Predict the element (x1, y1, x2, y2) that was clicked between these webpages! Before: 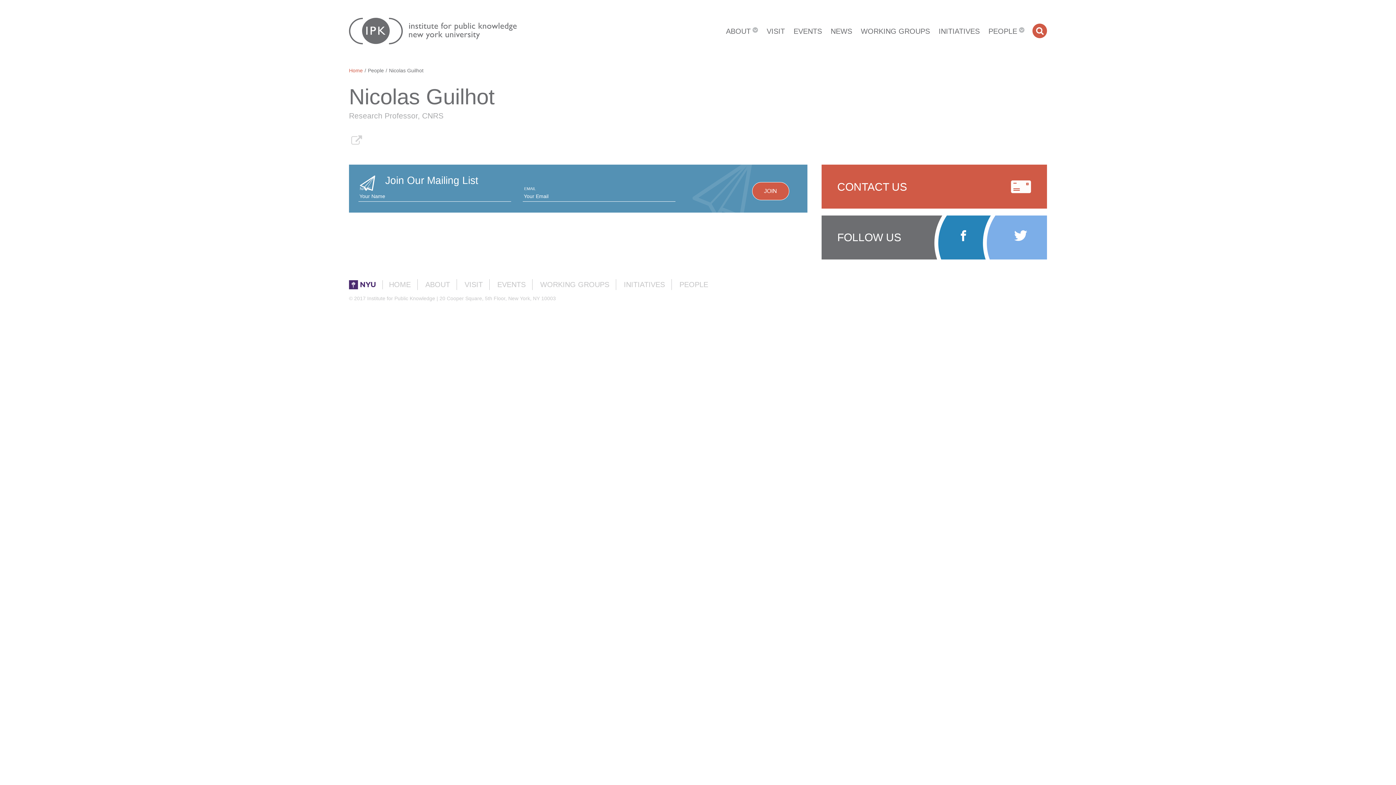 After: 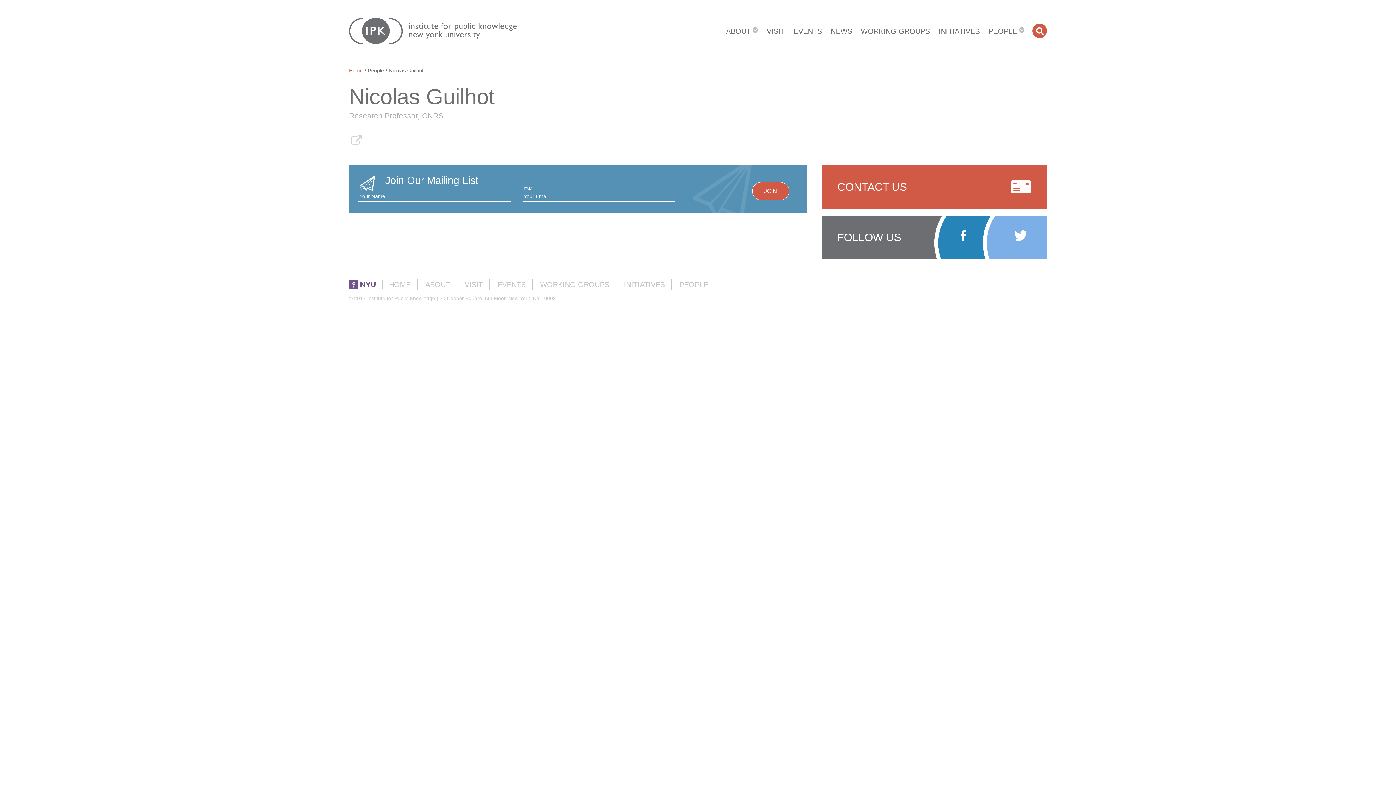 Action: bbox: (349, 280, 376, 289)